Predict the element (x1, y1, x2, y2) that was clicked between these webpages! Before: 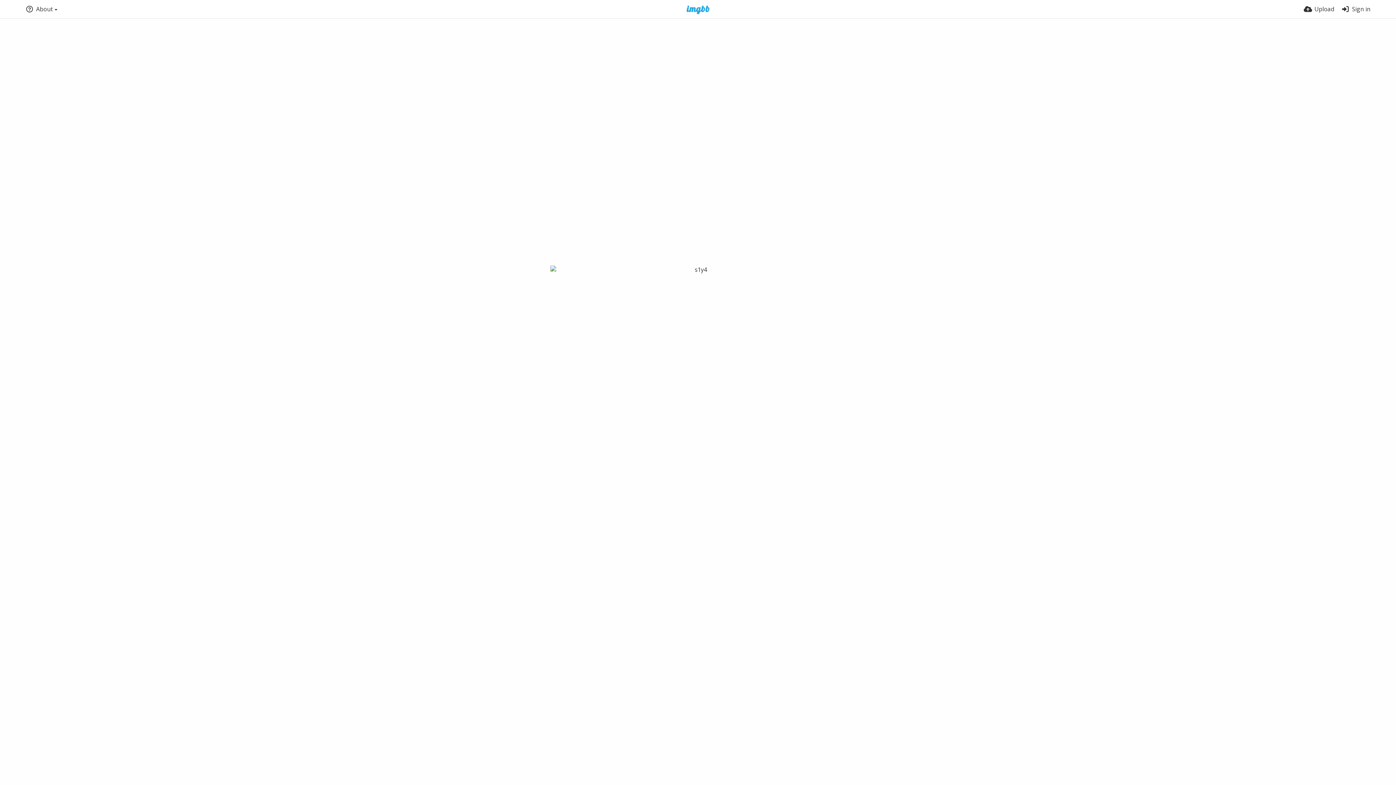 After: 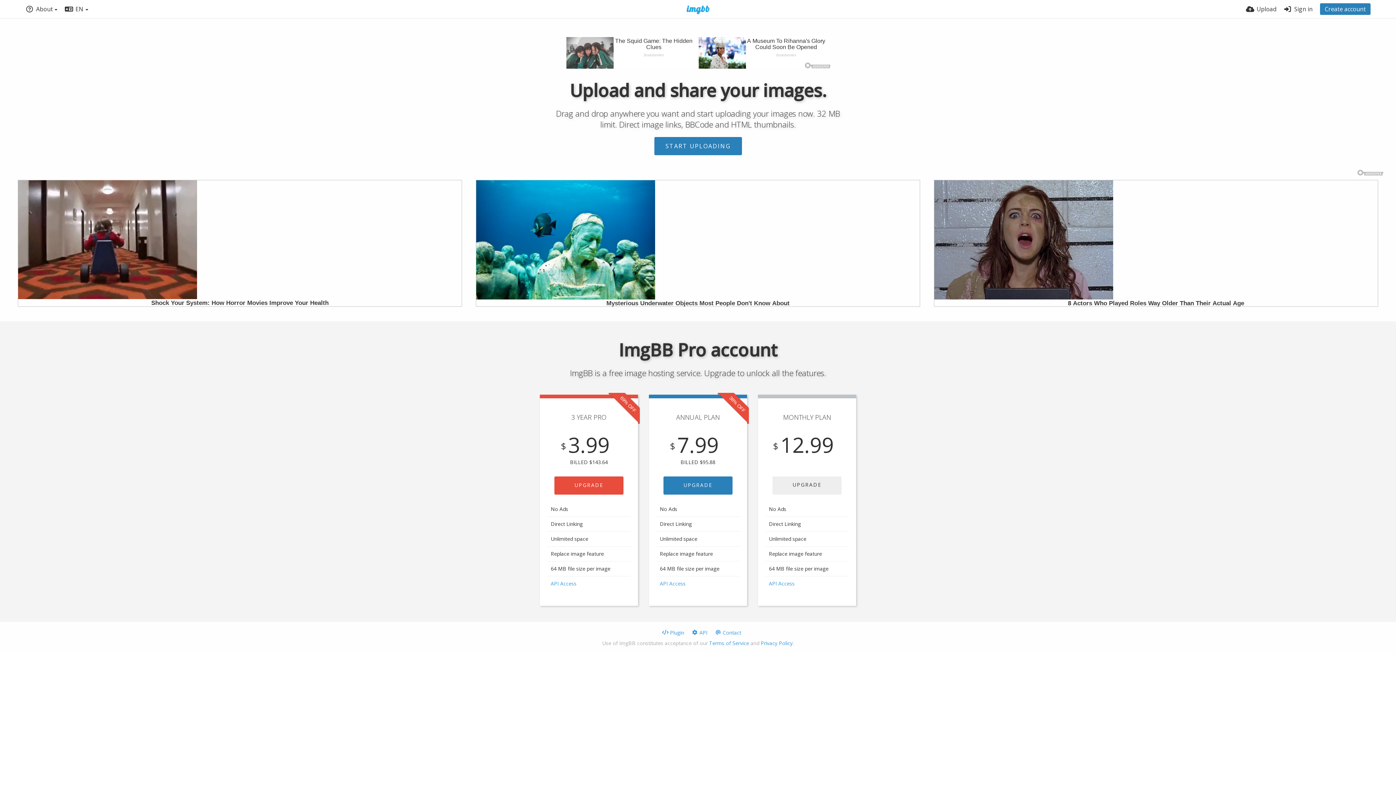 Action: bbox: (677, 5, 719, 14)